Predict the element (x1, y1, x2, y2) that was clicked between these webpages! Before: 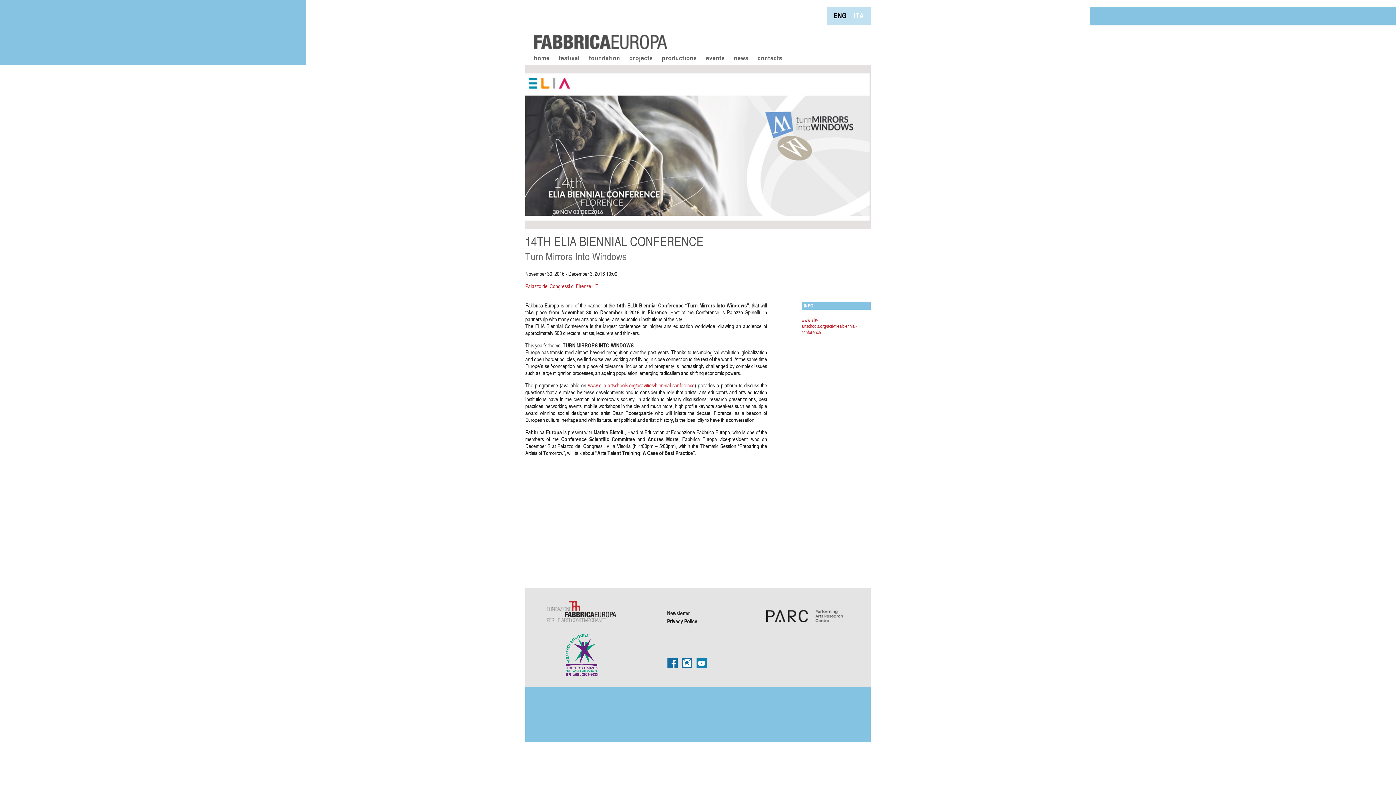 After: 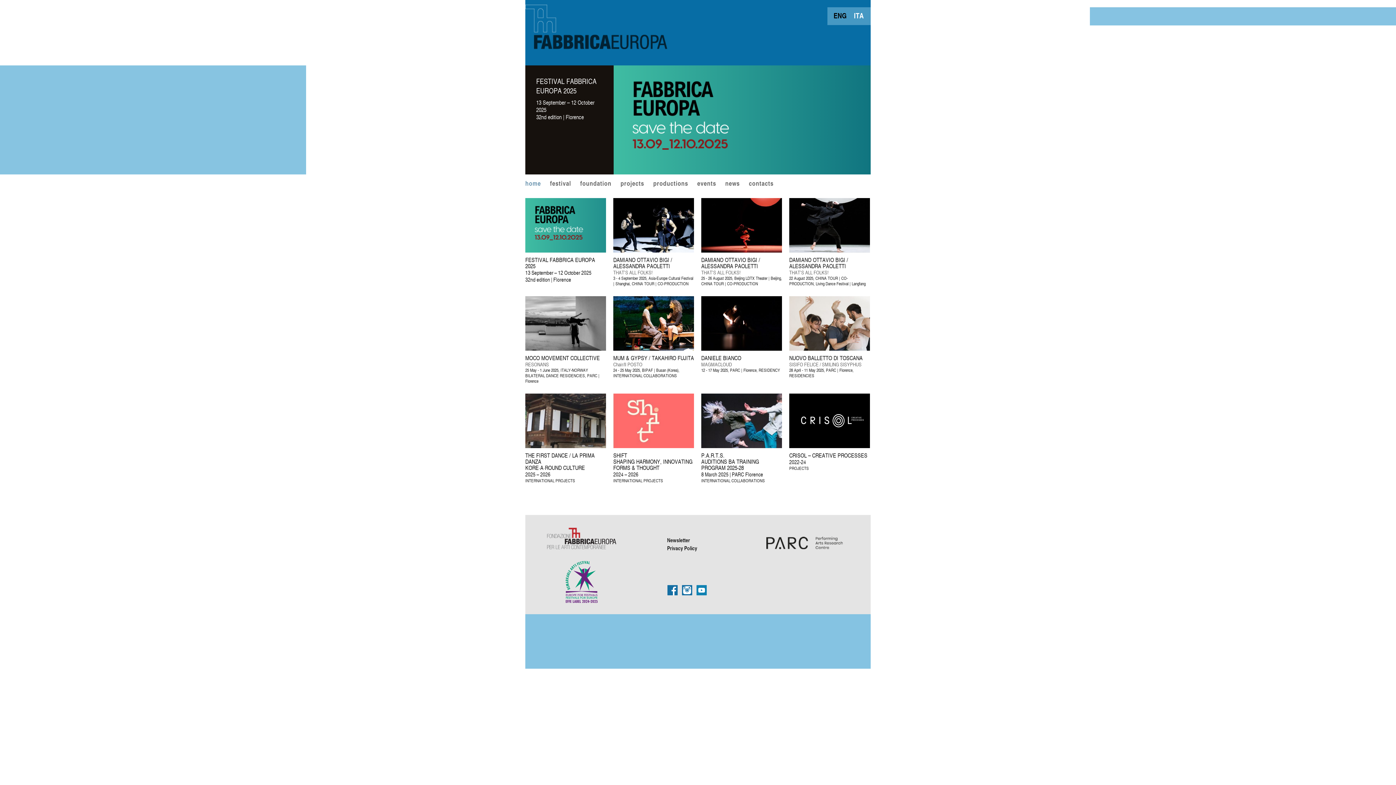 Action: bbox: (525, 0, 670, 50)